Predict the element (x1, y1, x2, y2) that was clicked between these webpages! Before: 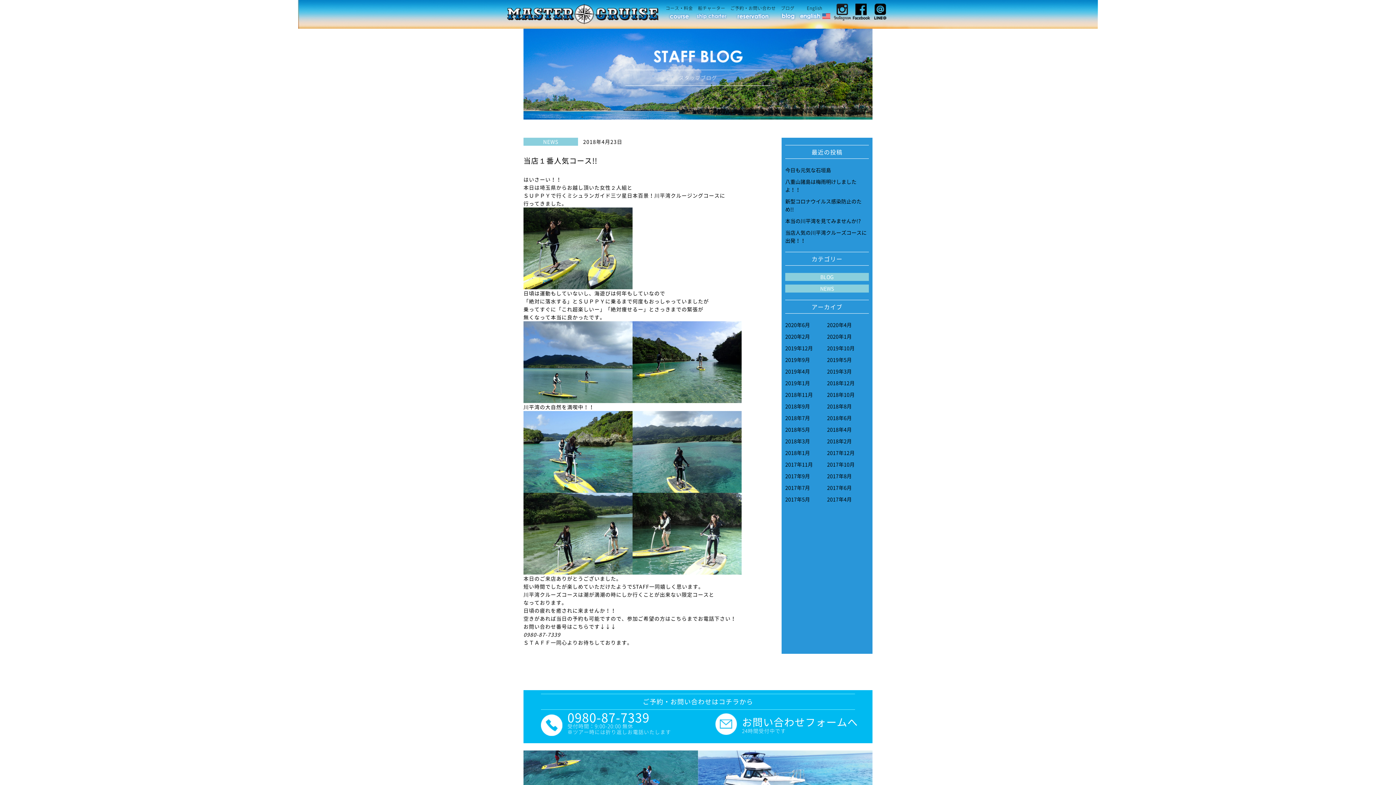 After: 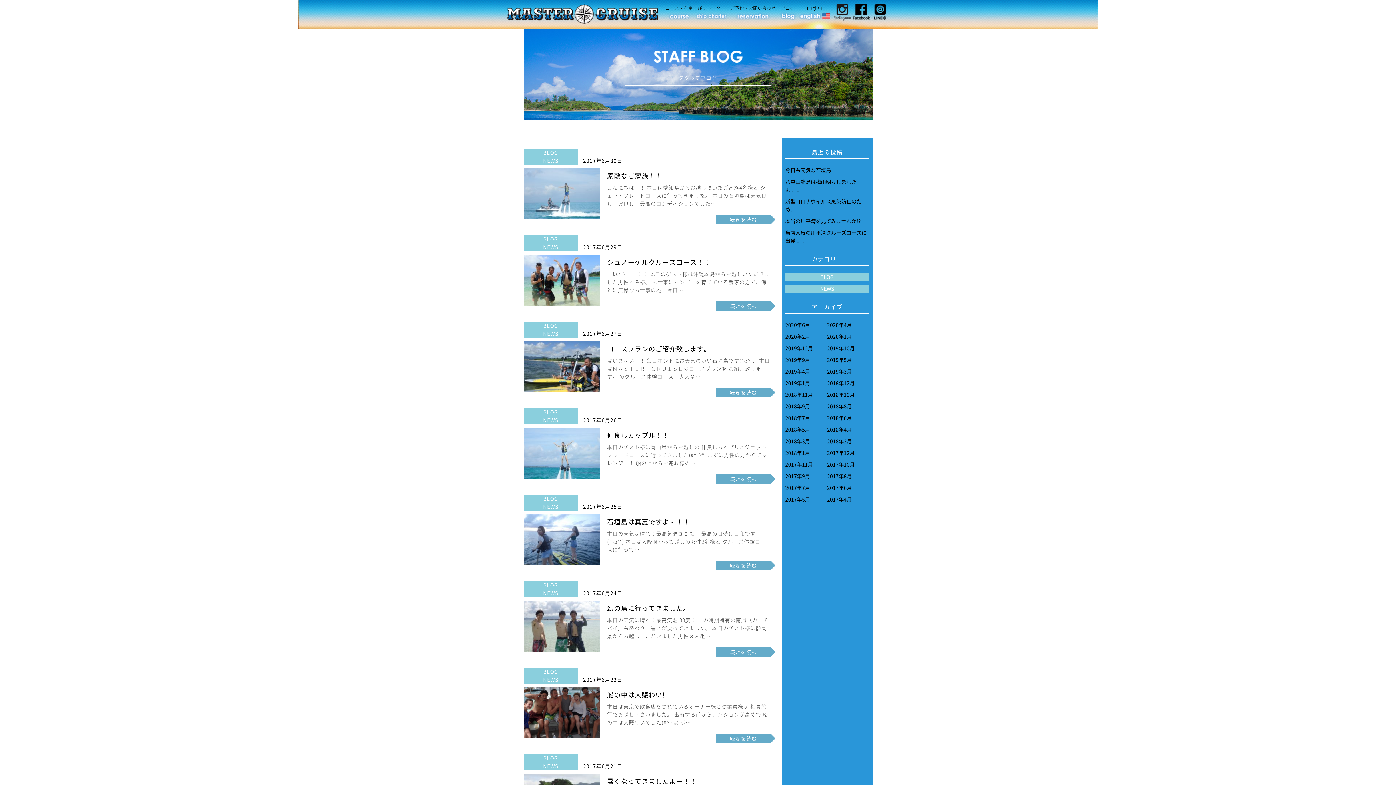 Action: label: 2017年6月 bbox: (827, 484, 852, 491)